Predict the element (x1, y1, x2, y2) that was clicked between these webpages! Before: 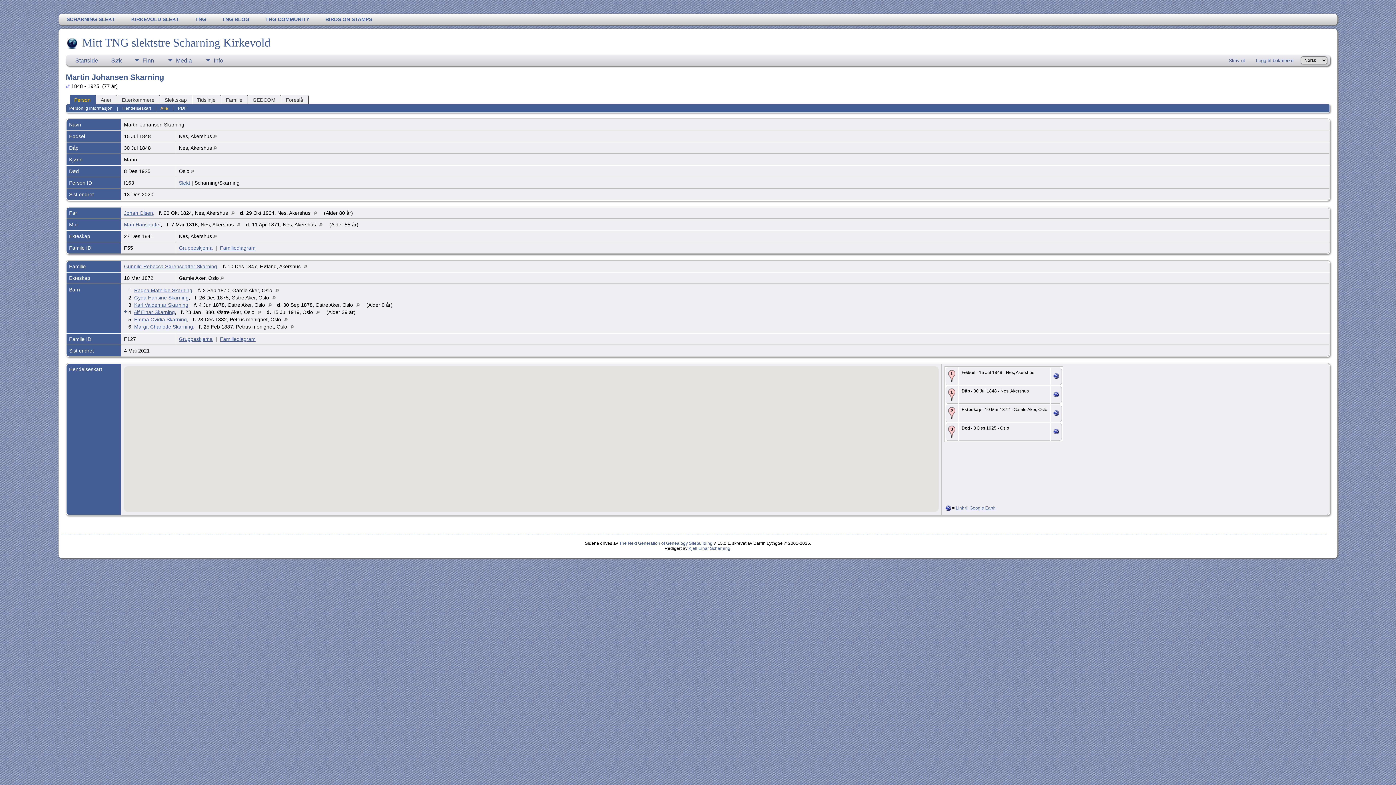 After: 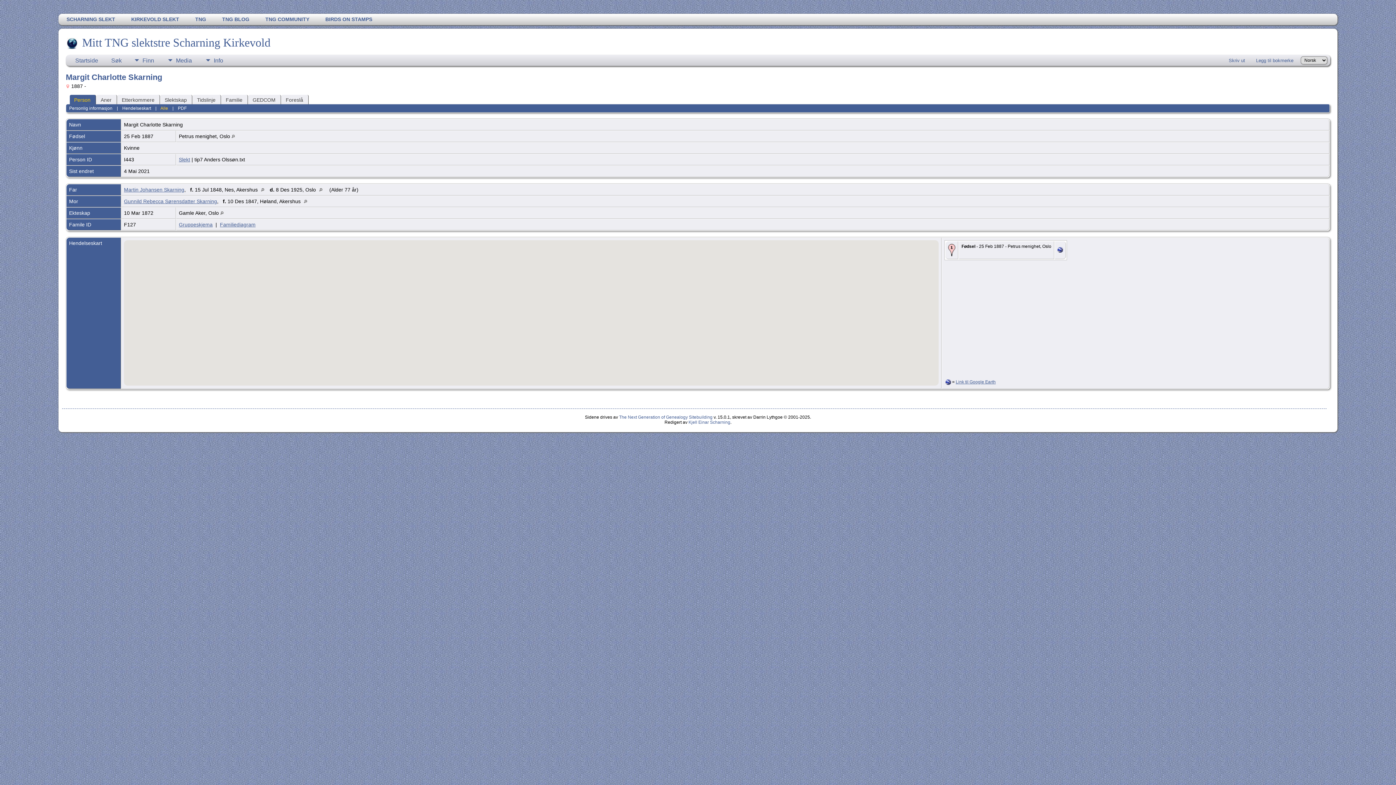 Action: label: Margit Charlotte Skarning bbox: (134, 324, 193, 329)